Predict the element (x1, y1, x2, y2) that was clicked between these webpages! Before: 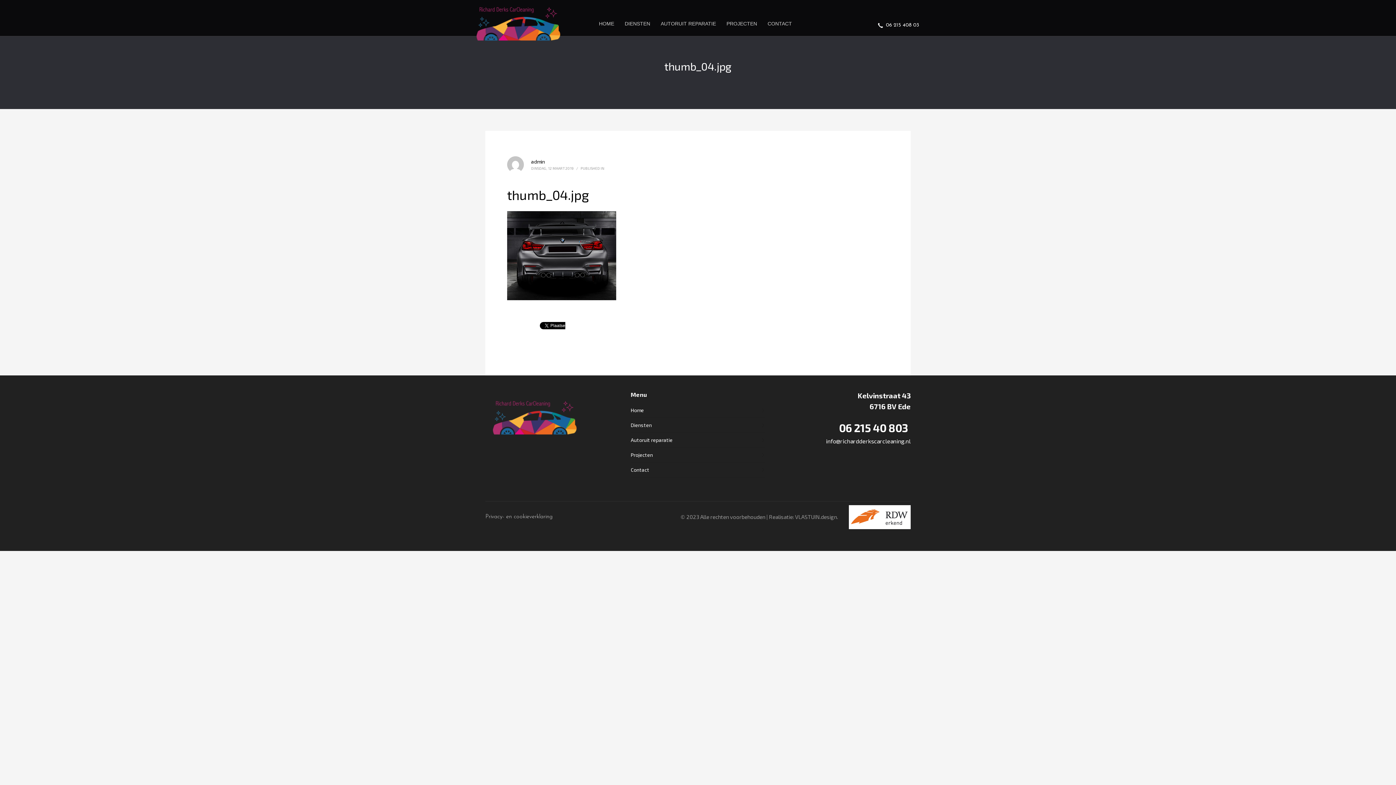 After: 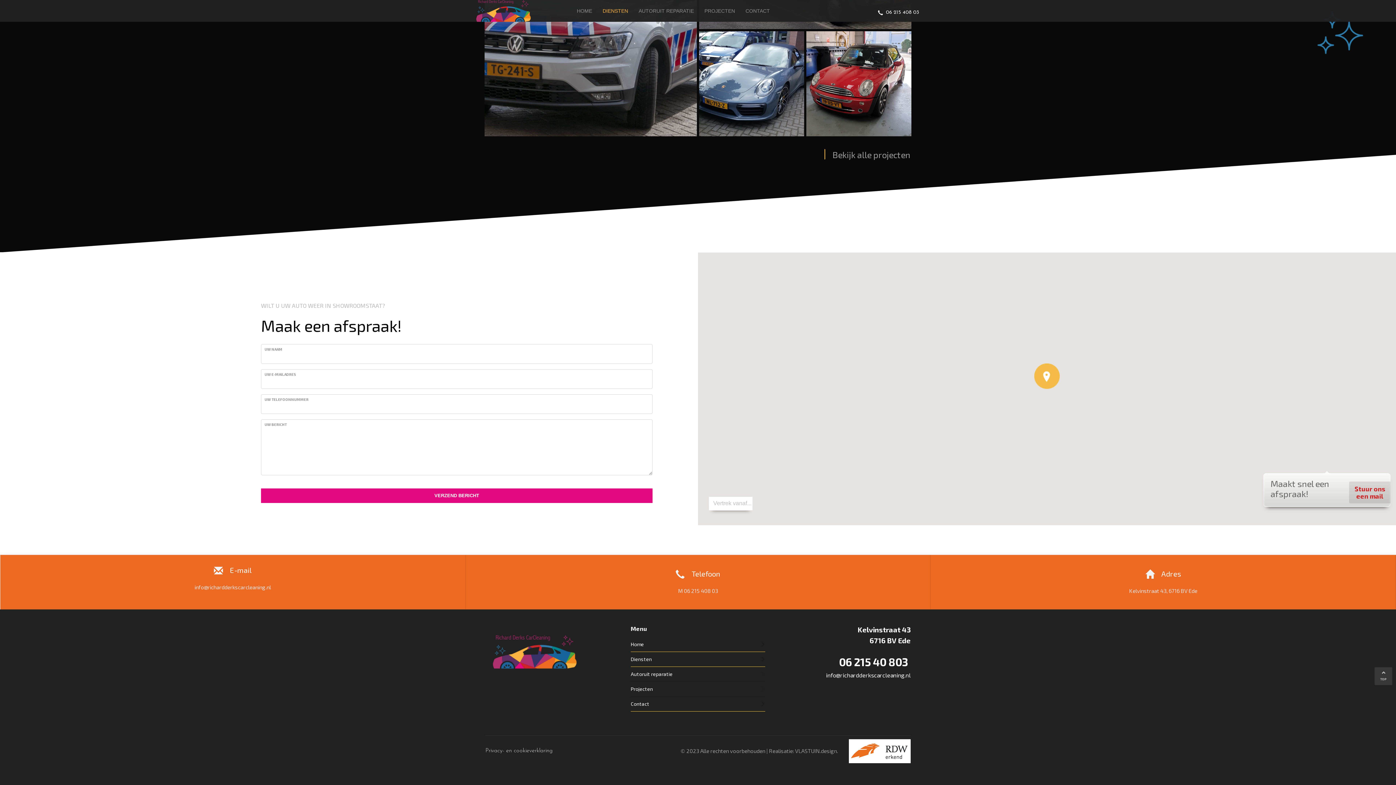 Action: bbox: (630, 462, 765, 477) label: Contact